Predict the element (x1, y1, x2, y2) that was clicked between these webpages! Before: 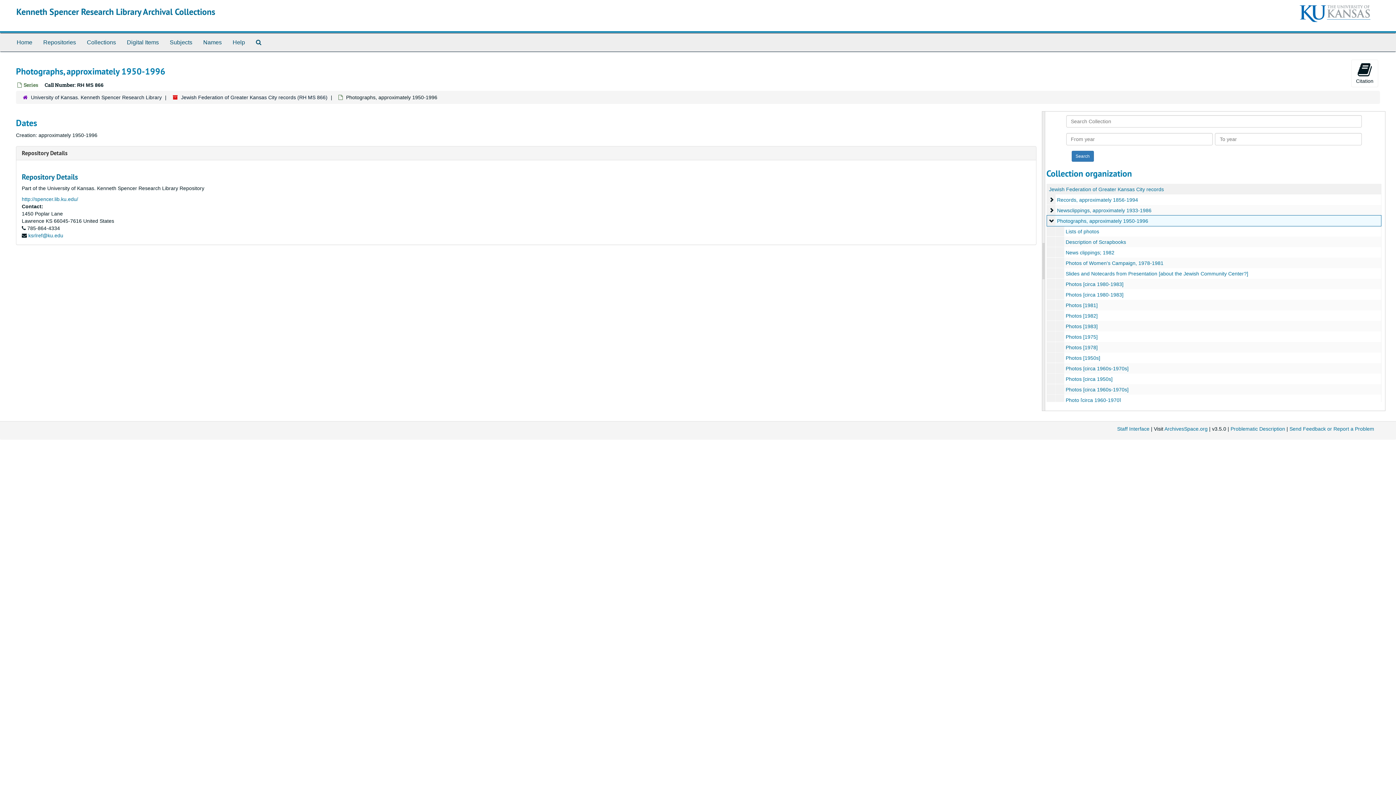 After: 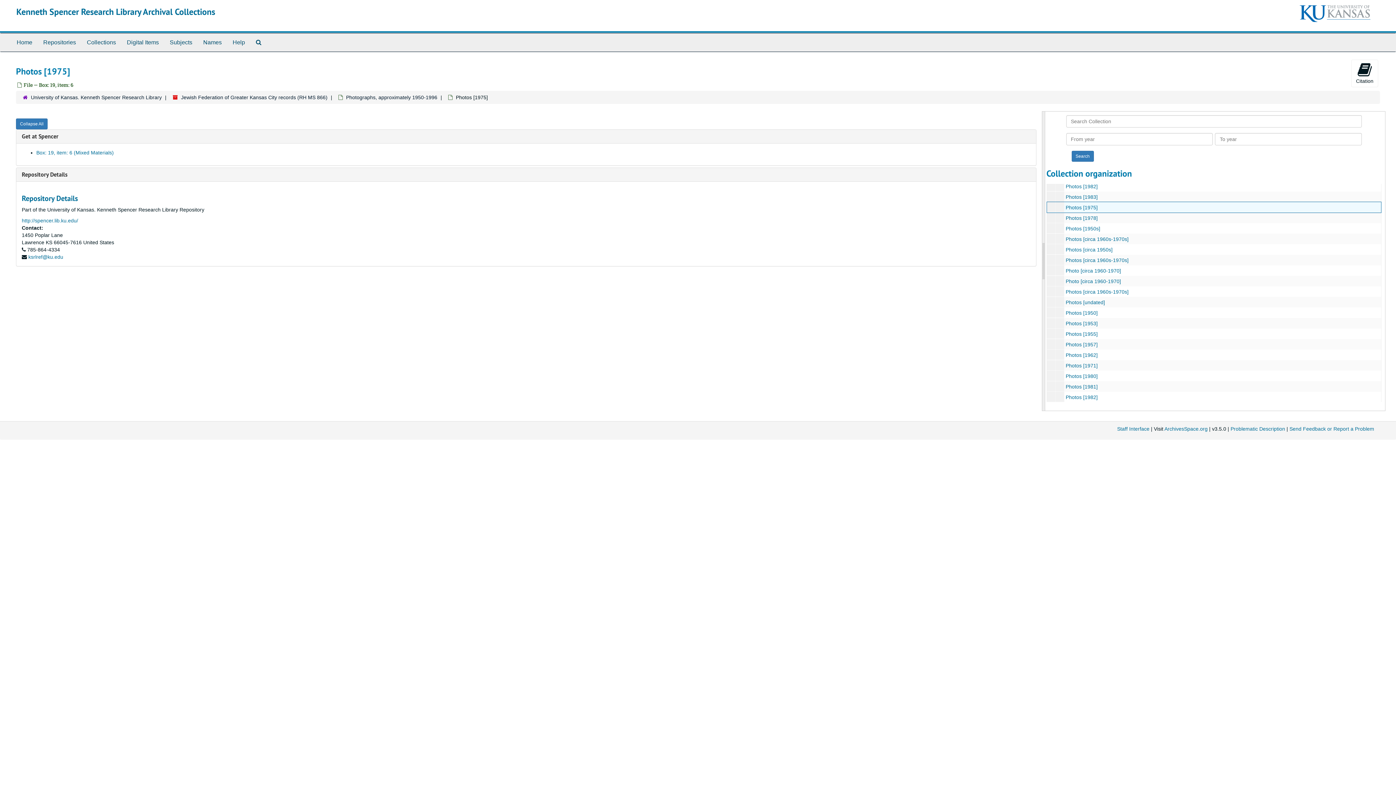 Action: label: Photos [1975] bbox: (1066, 334, 1098, 340)